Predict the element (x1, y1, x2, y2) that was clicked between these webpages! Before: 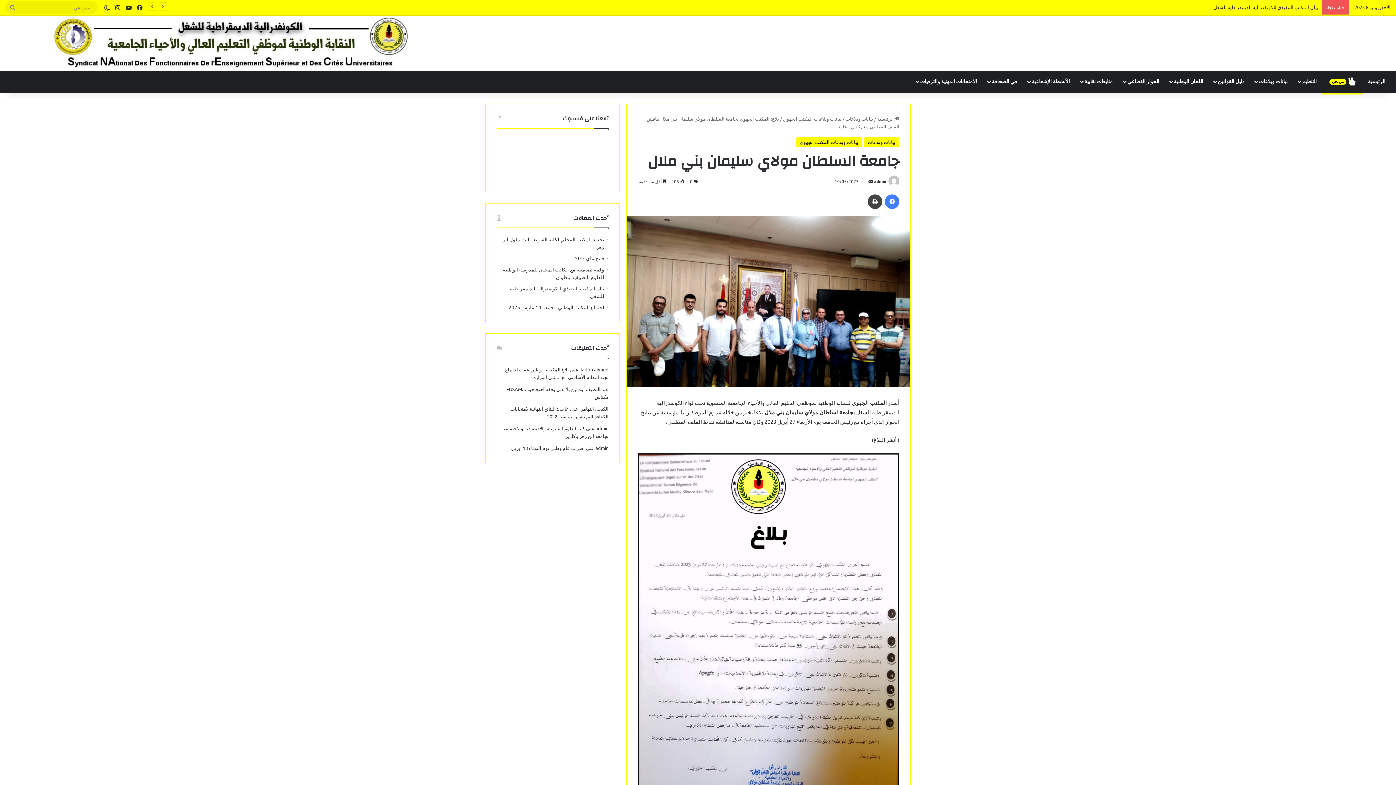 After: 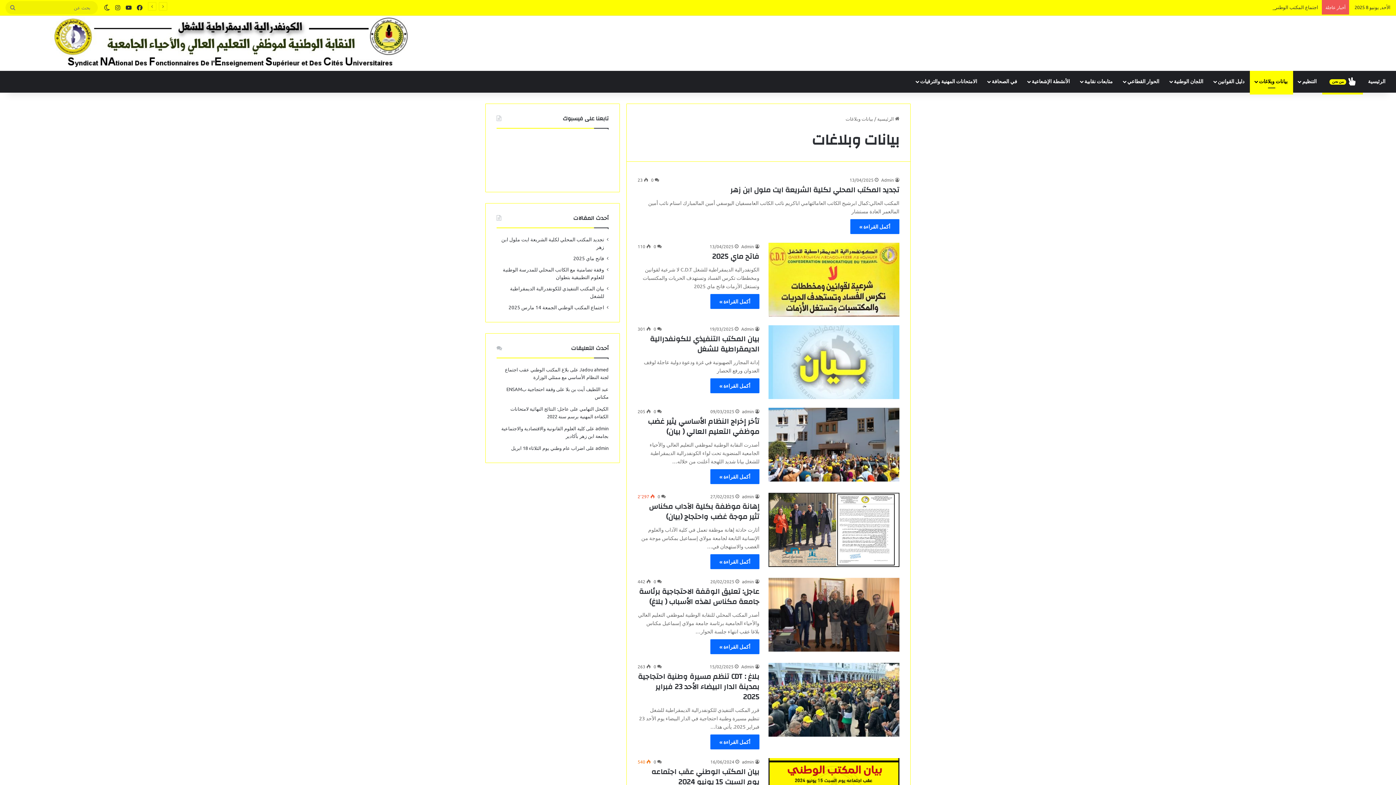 Action: bbox: (1250, 70, 1293, 92) label: بيانات وبلاغات